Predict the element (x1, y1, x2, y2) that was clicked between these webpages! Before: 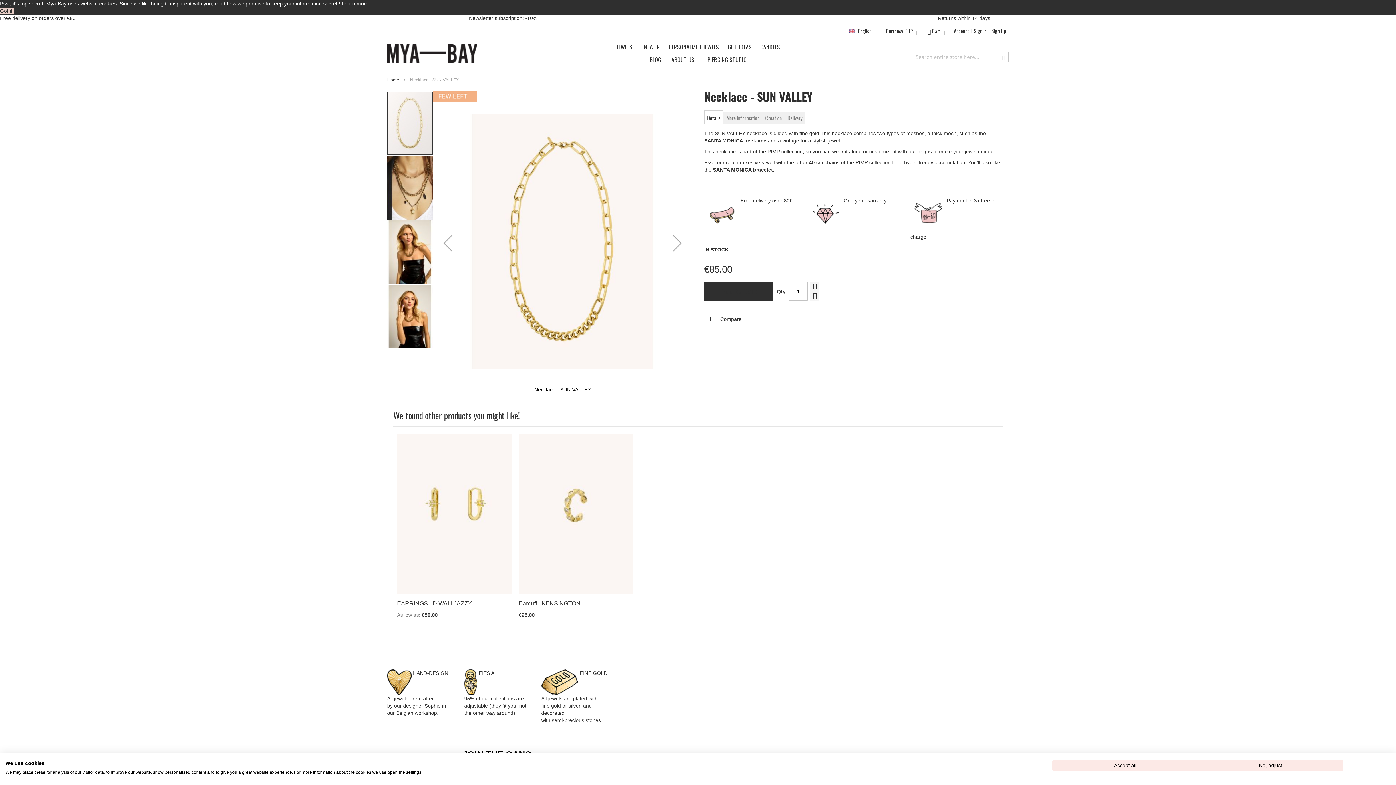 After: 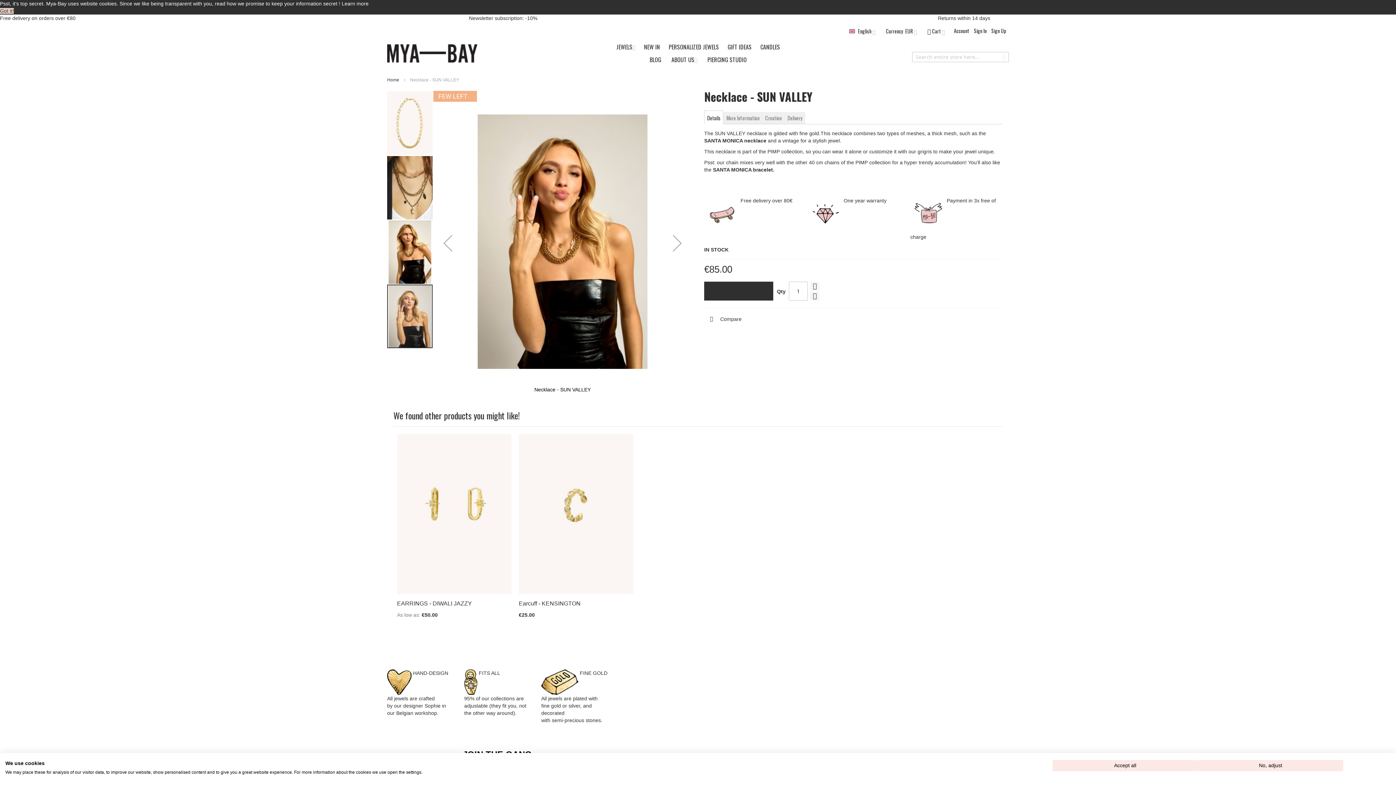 Action: label: Previous bbox: (433, 90, 462, 395)